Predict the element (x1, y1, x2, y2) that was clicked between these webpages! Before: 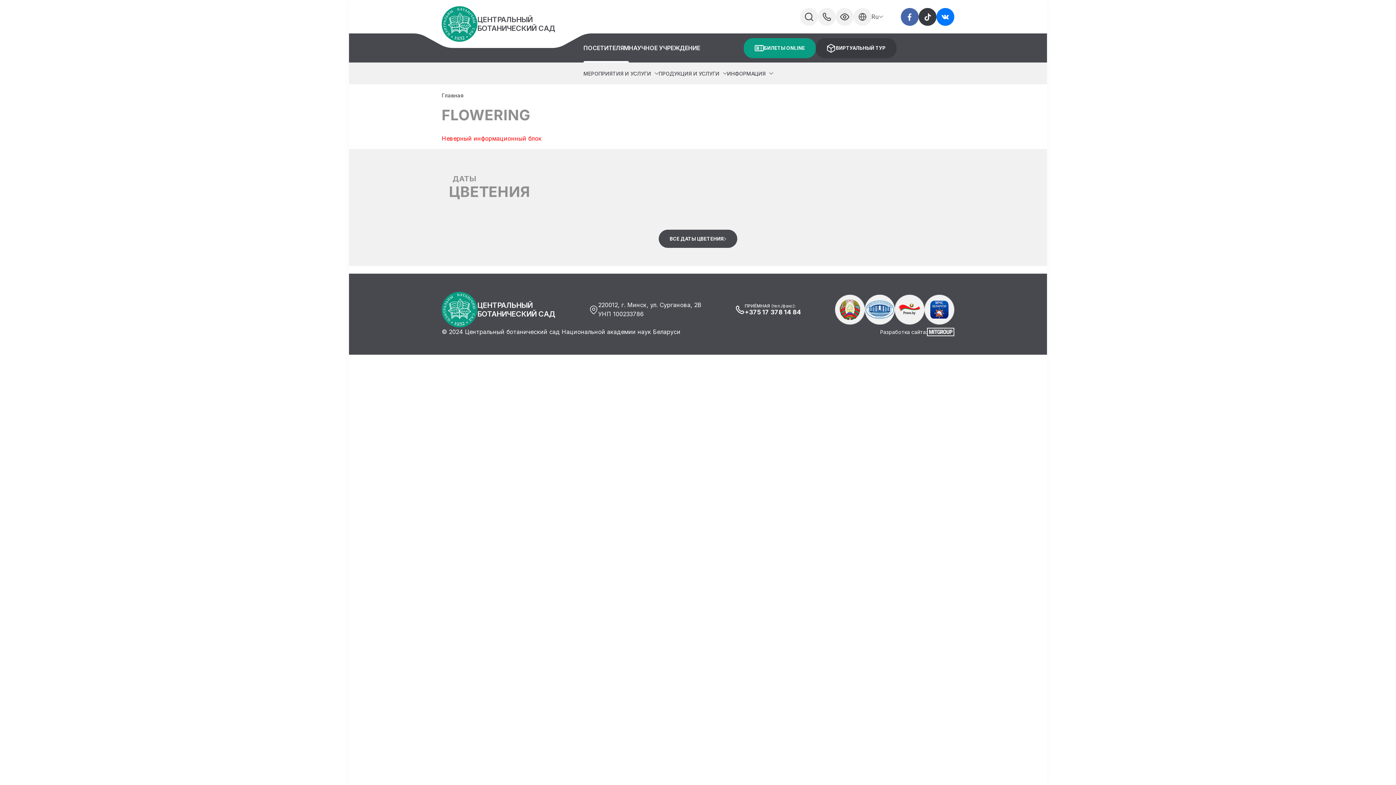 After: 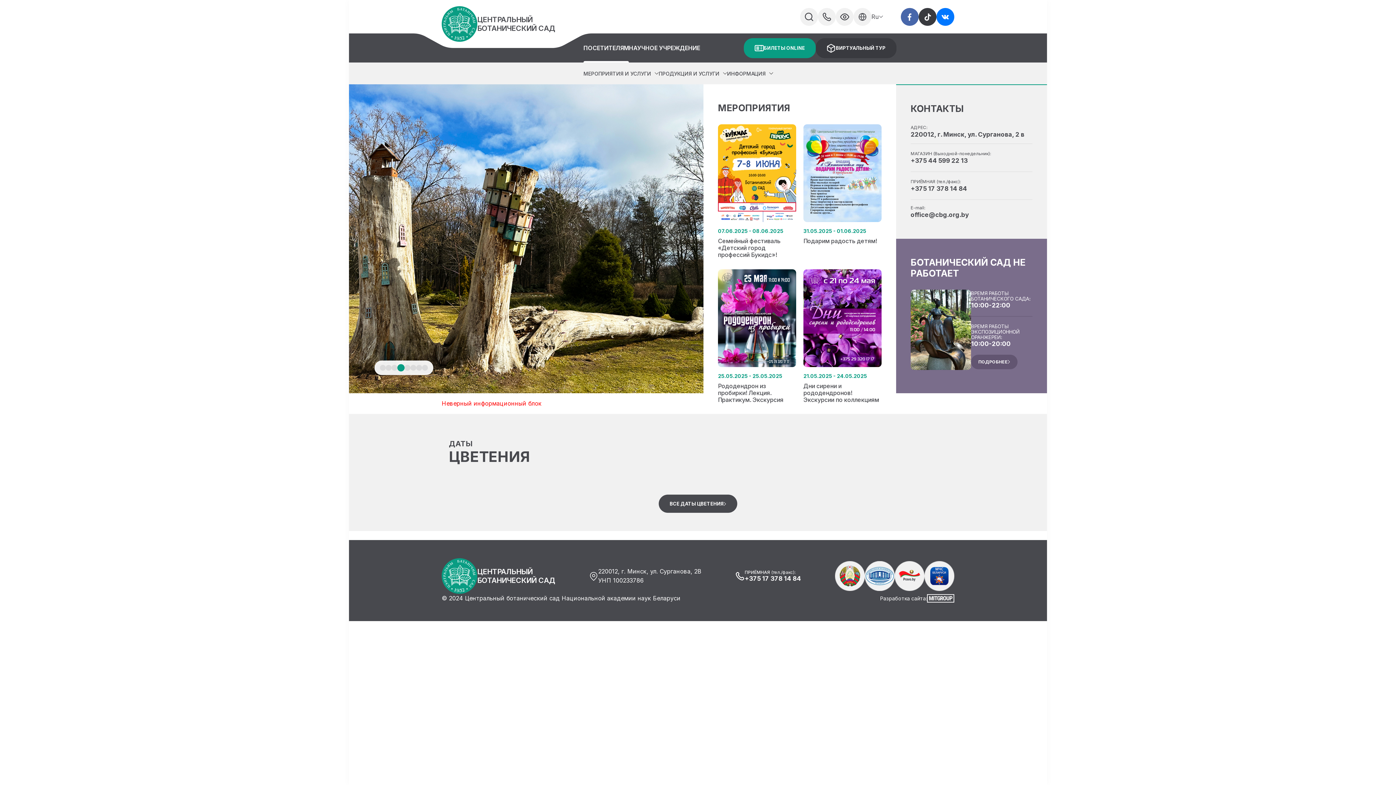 Action: bbox: (836, 7, 853, 25)